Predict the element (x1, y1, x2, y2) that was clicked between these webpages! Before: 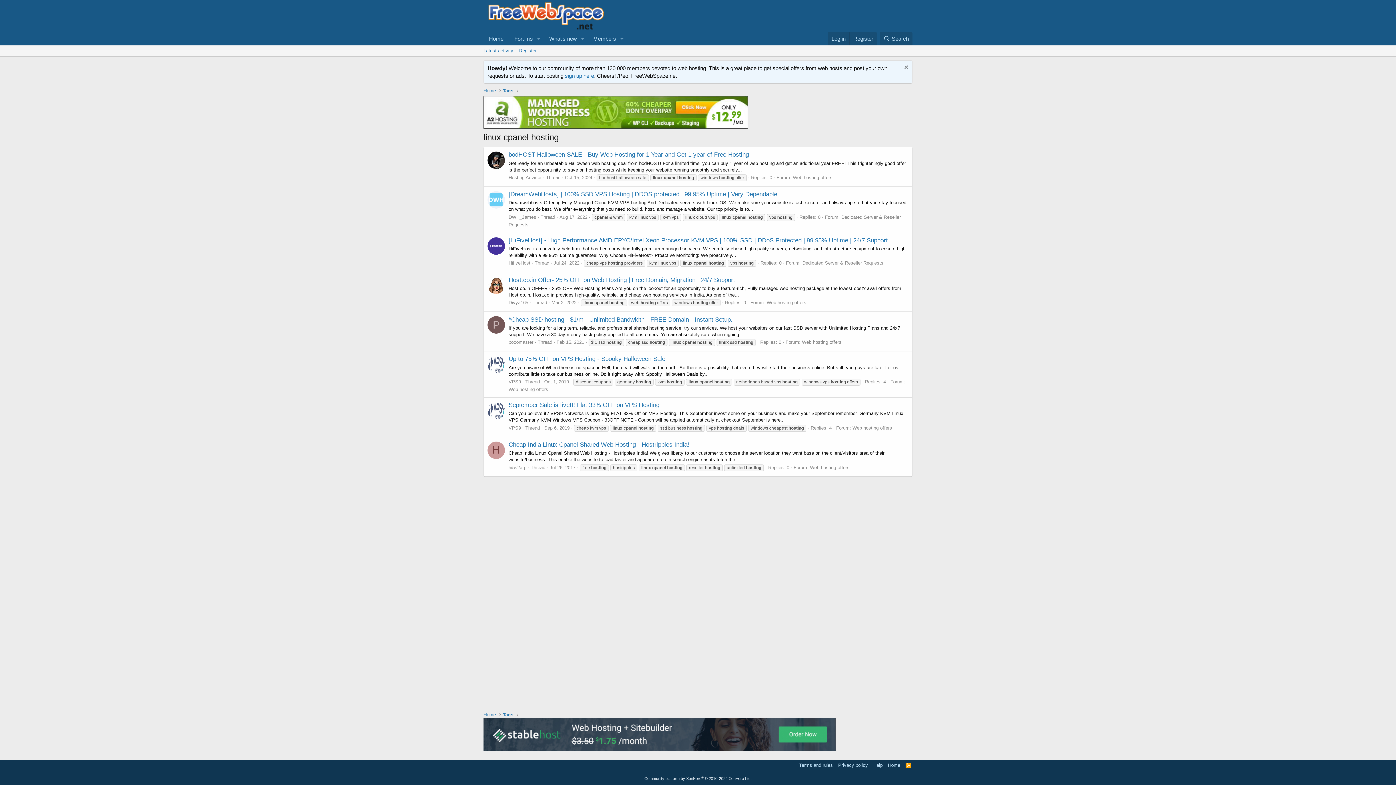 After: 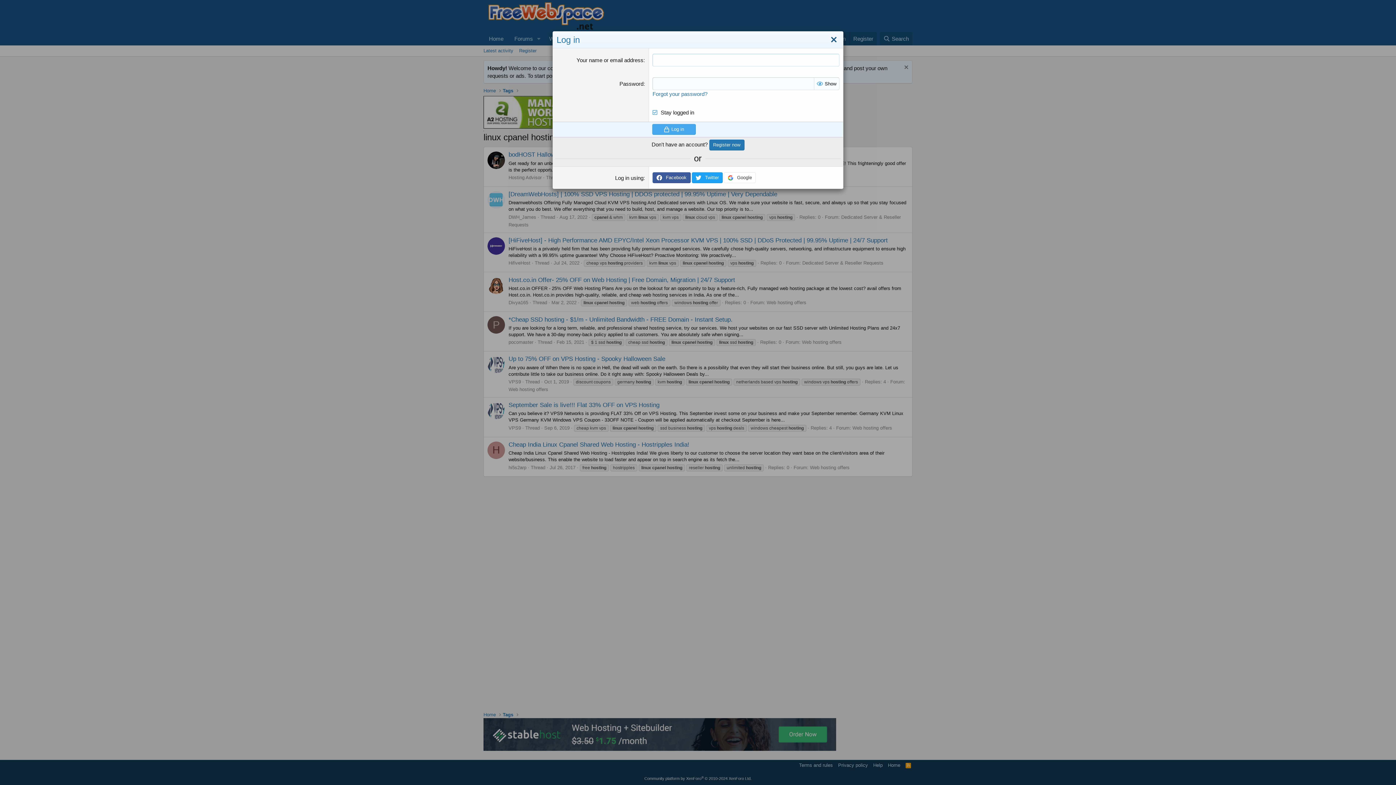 Action: label: Log in bbox: (828, 32, 849, 45)